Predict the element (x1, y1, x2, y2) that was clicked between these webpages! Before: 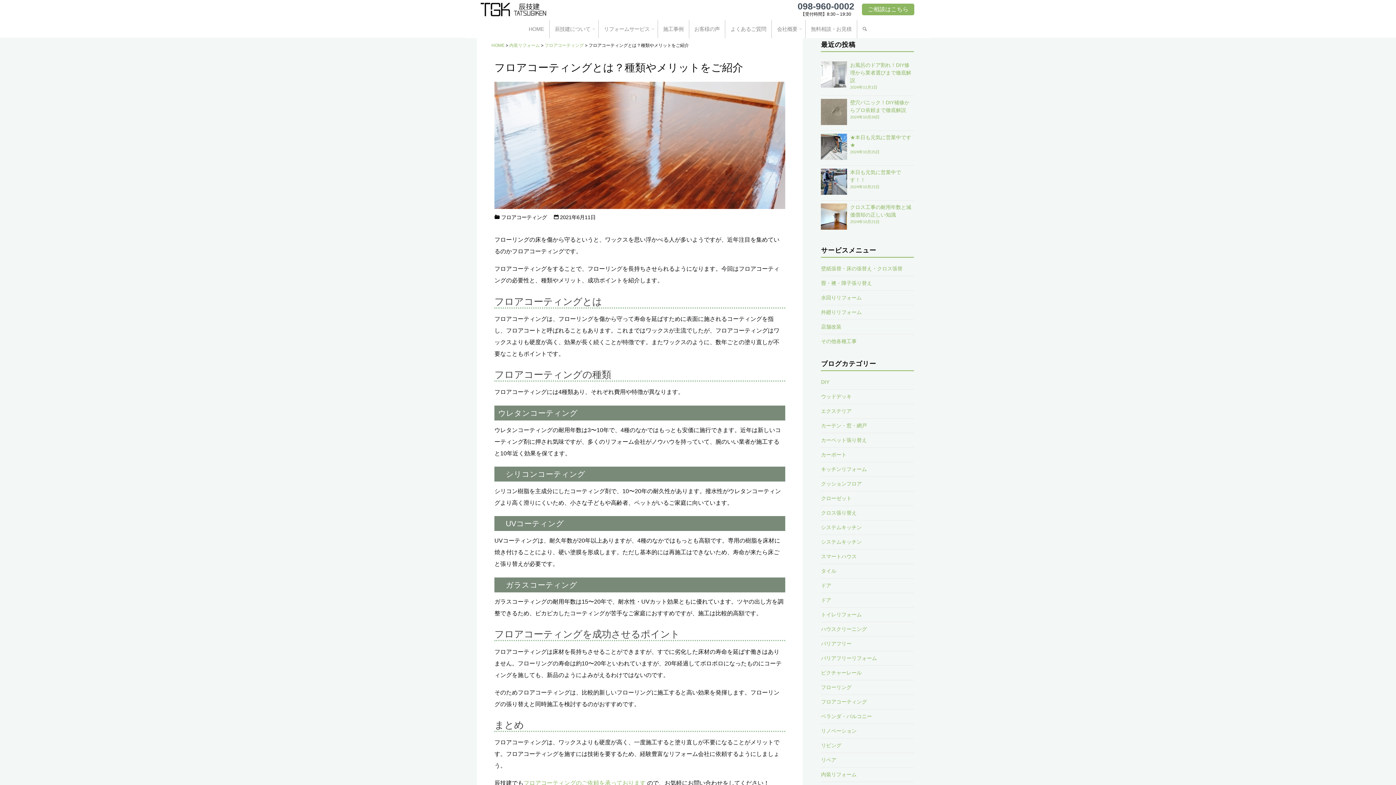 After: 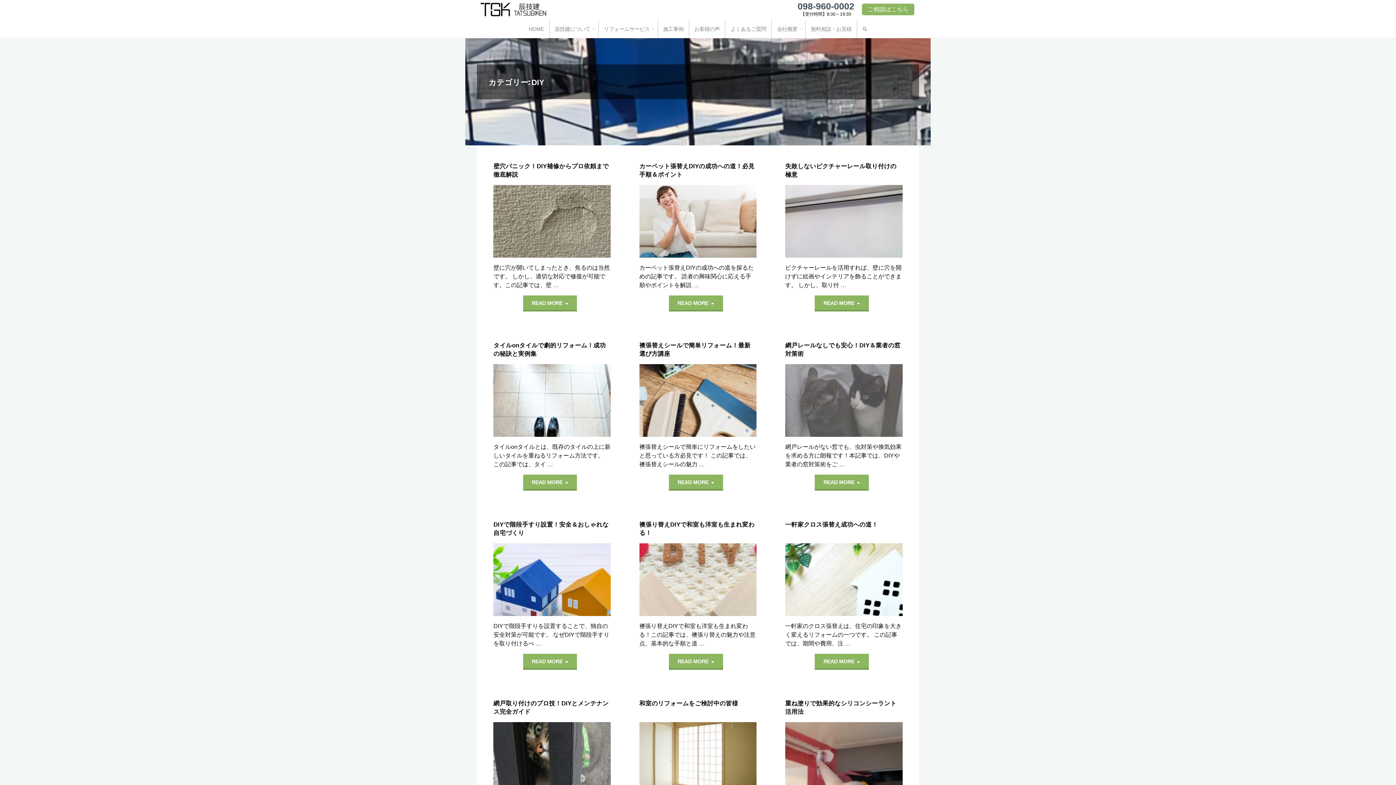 Action: label: DIY bbox: (821, 379, 829, 384)